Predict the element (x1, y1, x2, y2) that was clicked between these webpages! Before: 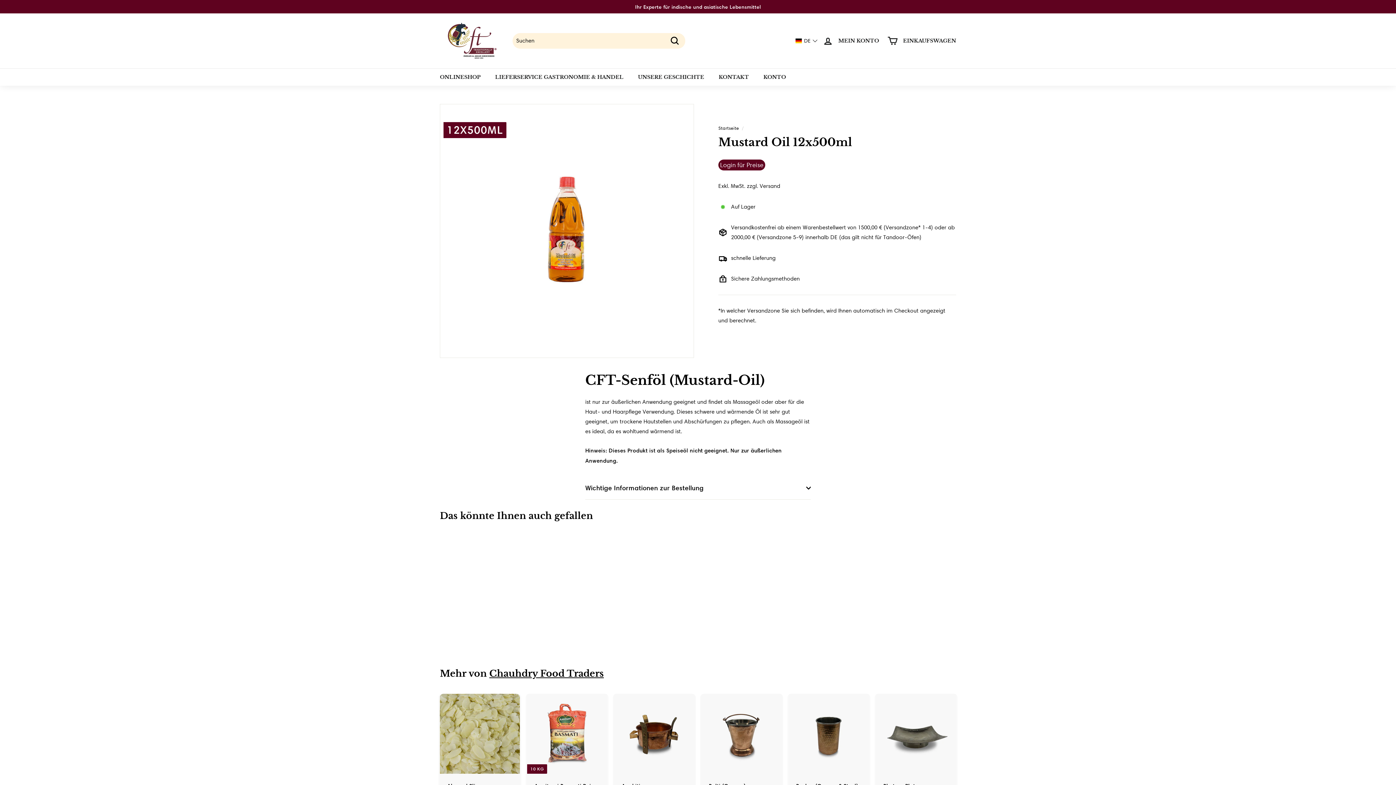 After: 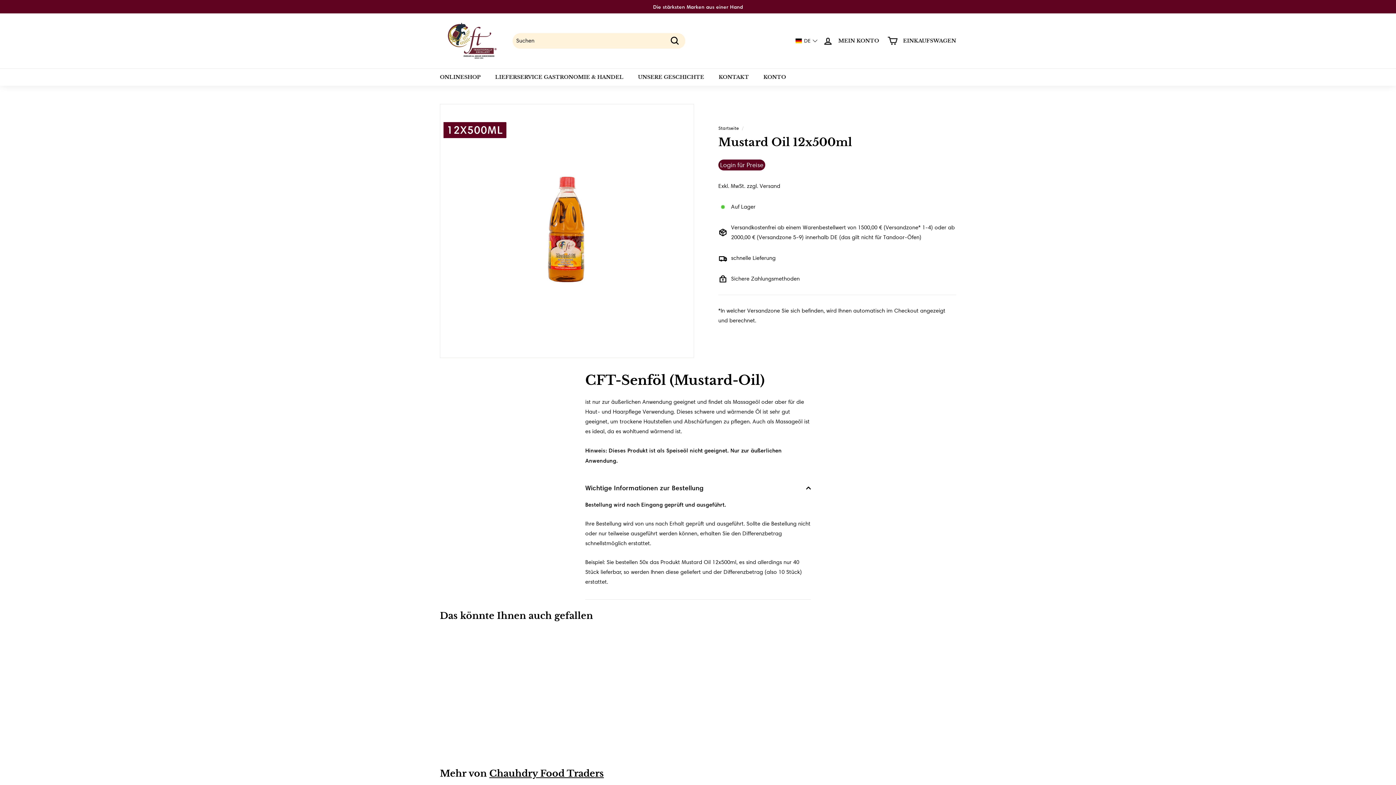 Action: bbox: (585, 476, 810, 499) label: Wichtige Informationen zur Bestellung